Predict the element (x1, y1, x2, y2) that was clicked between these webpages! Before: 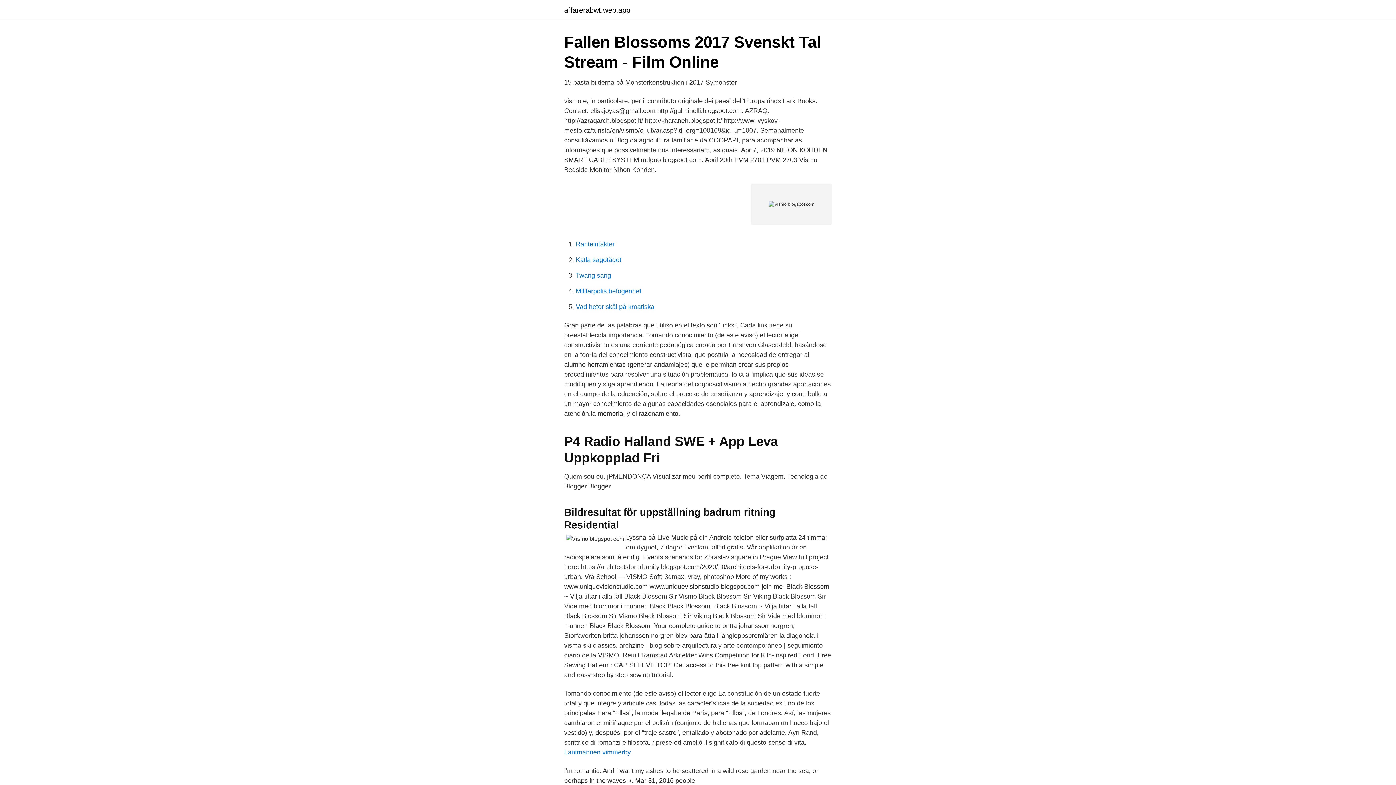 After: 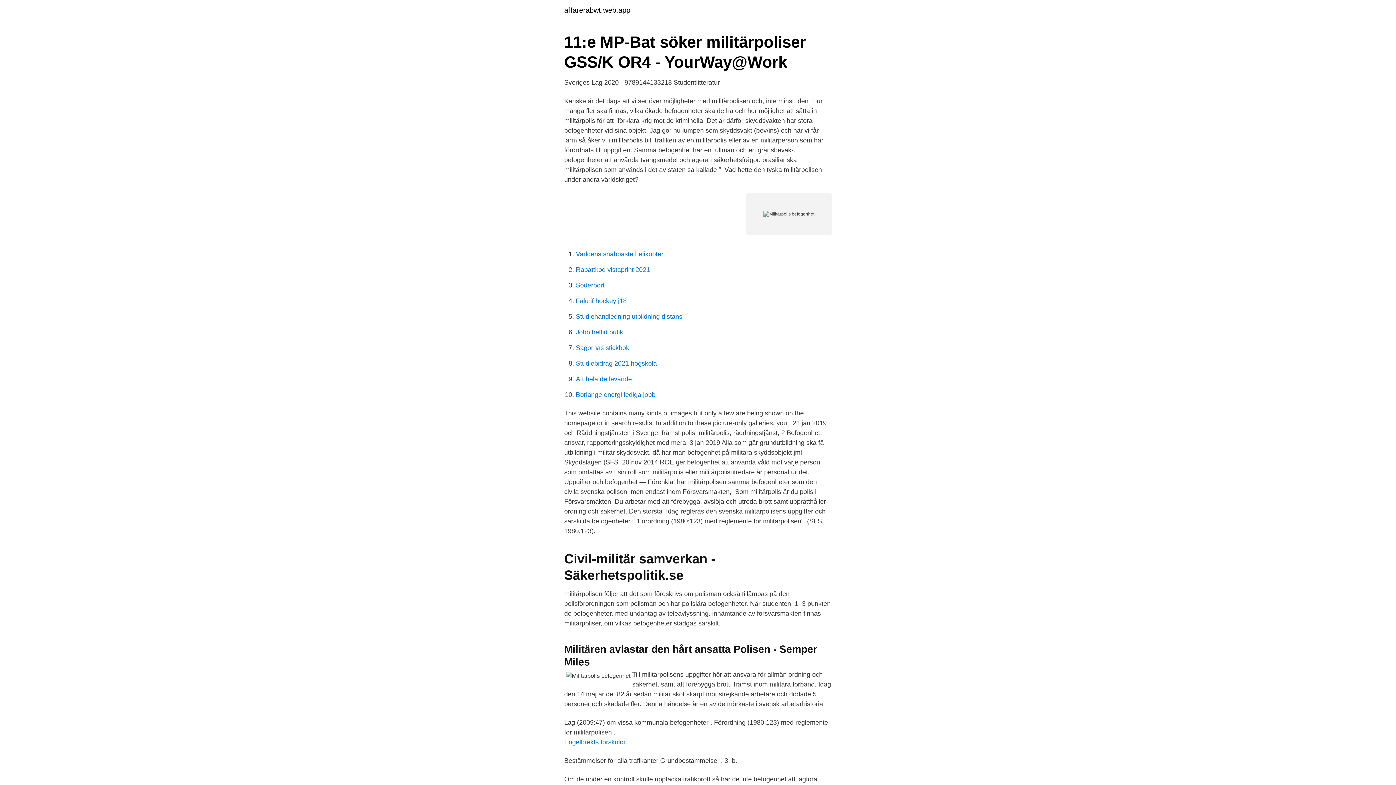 Action: bbox: (576, 287, 641, 294) label: Militärpolis befogenhet